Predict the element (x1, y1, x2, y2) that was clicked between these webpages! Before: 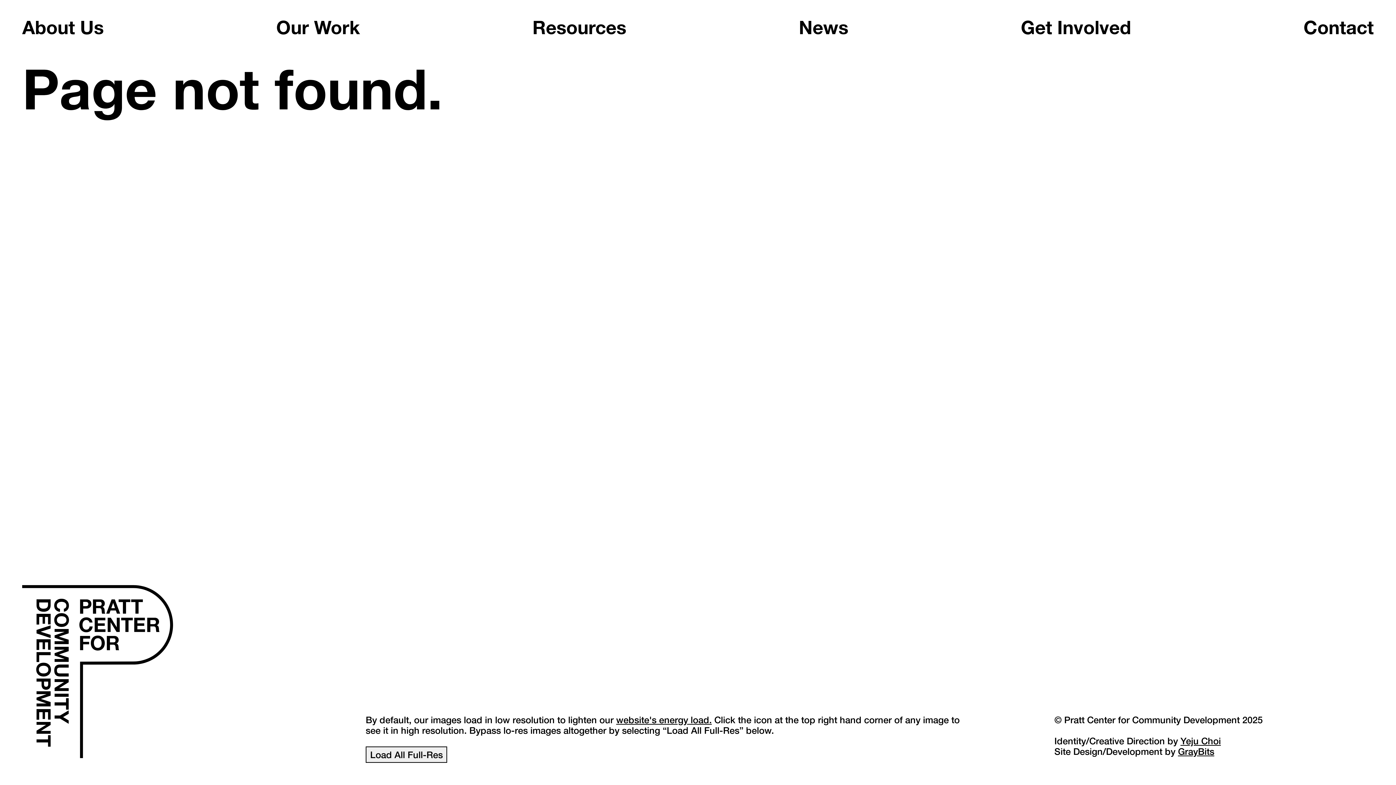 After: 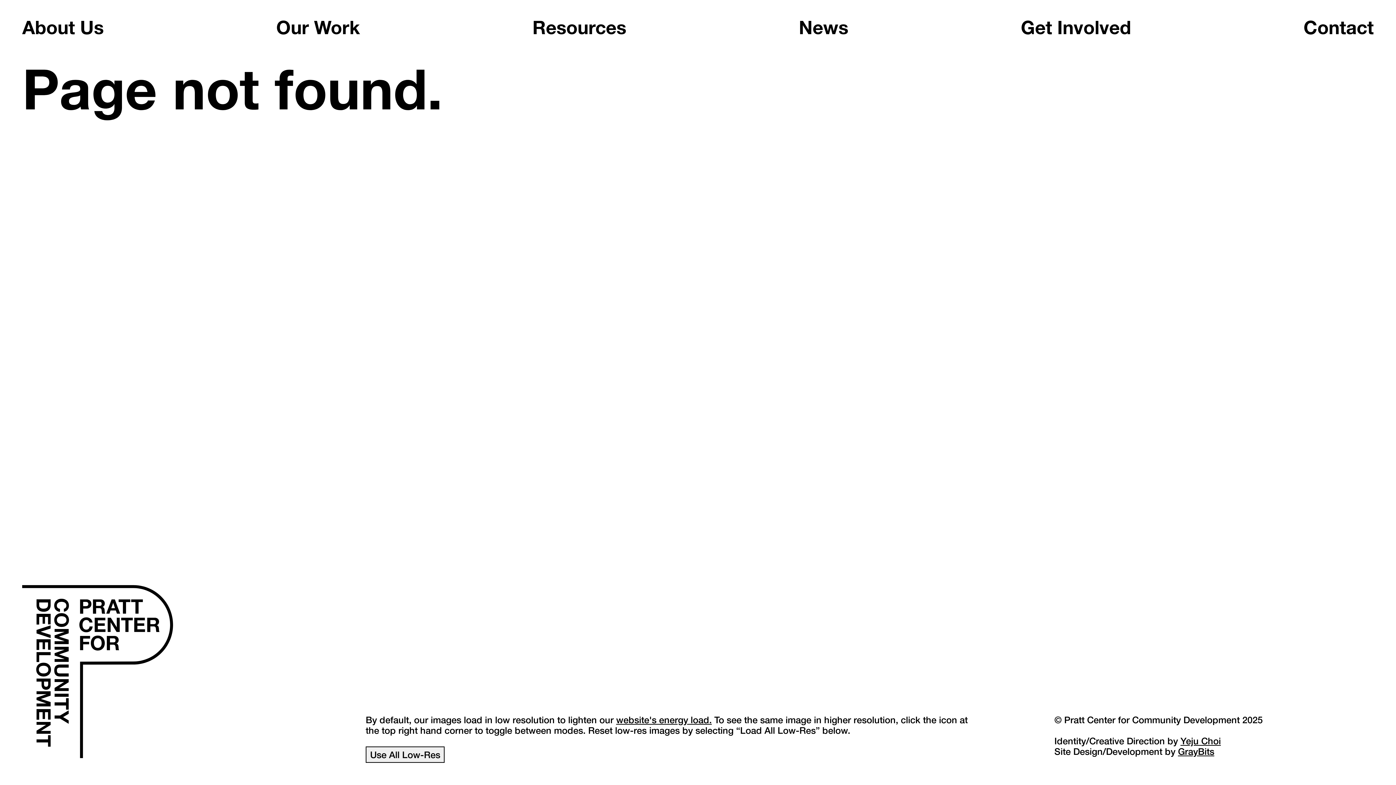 Action: bbox: (365, 746, 447, 763) label: Load All Full-Res